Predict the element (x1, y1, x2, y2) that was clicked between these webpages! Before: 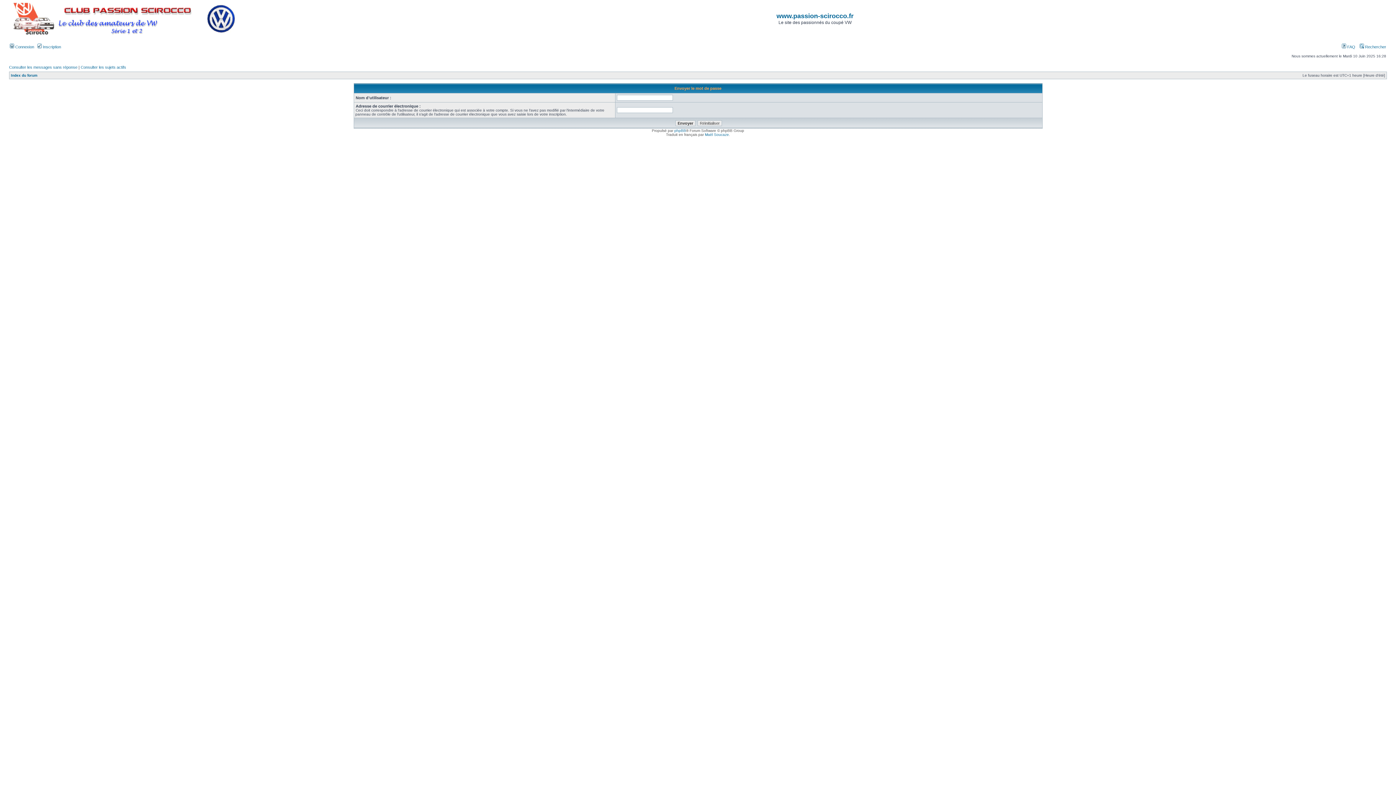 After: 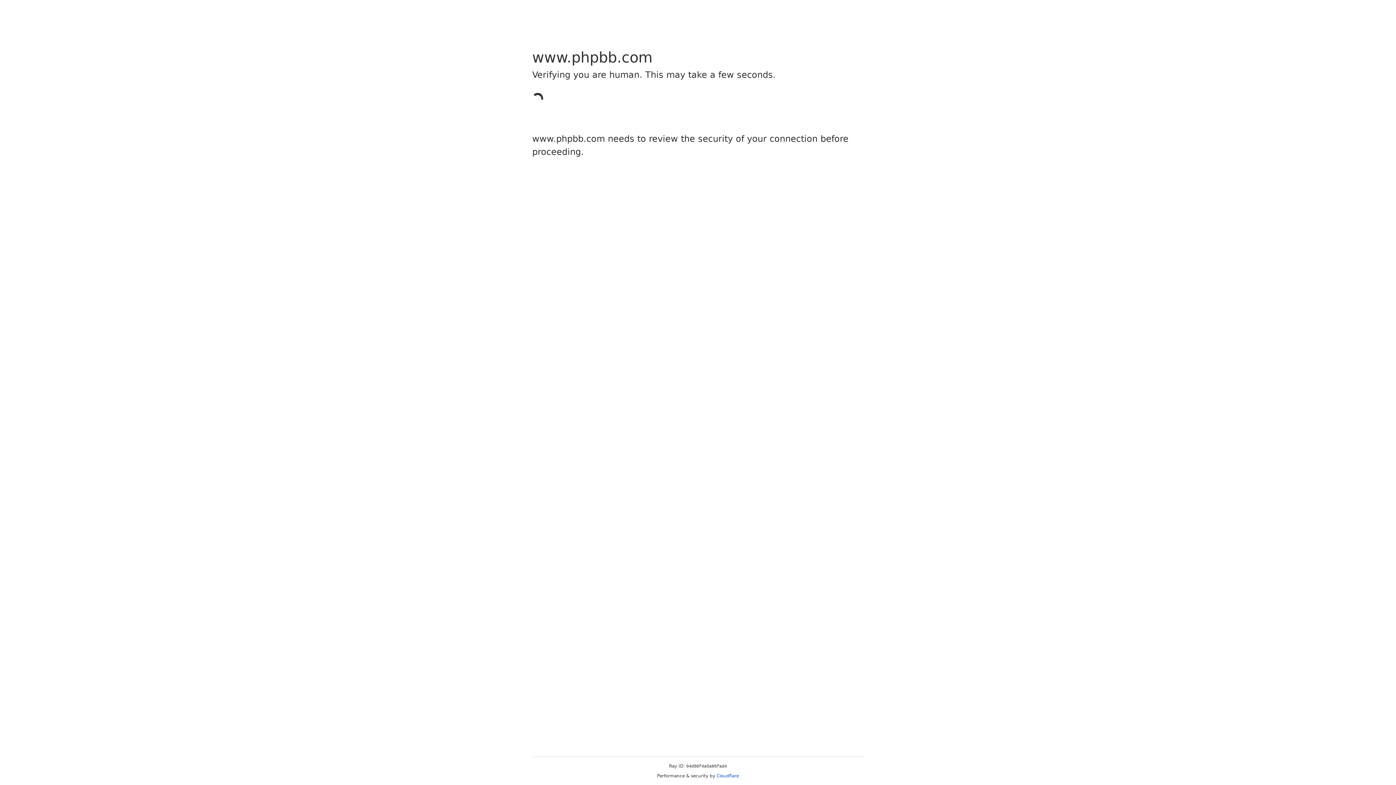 Action: bbox: (674, 128, 686, 132) label: phpBB